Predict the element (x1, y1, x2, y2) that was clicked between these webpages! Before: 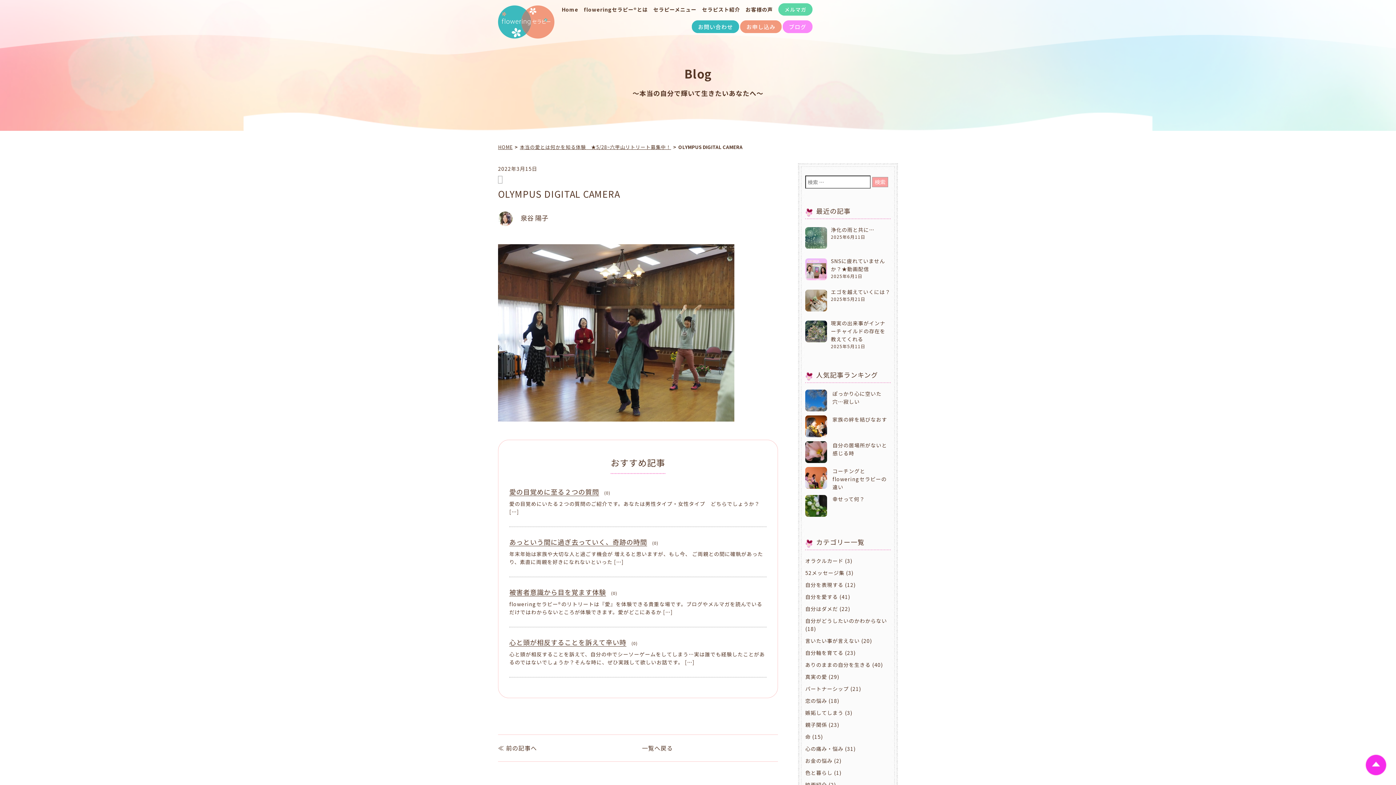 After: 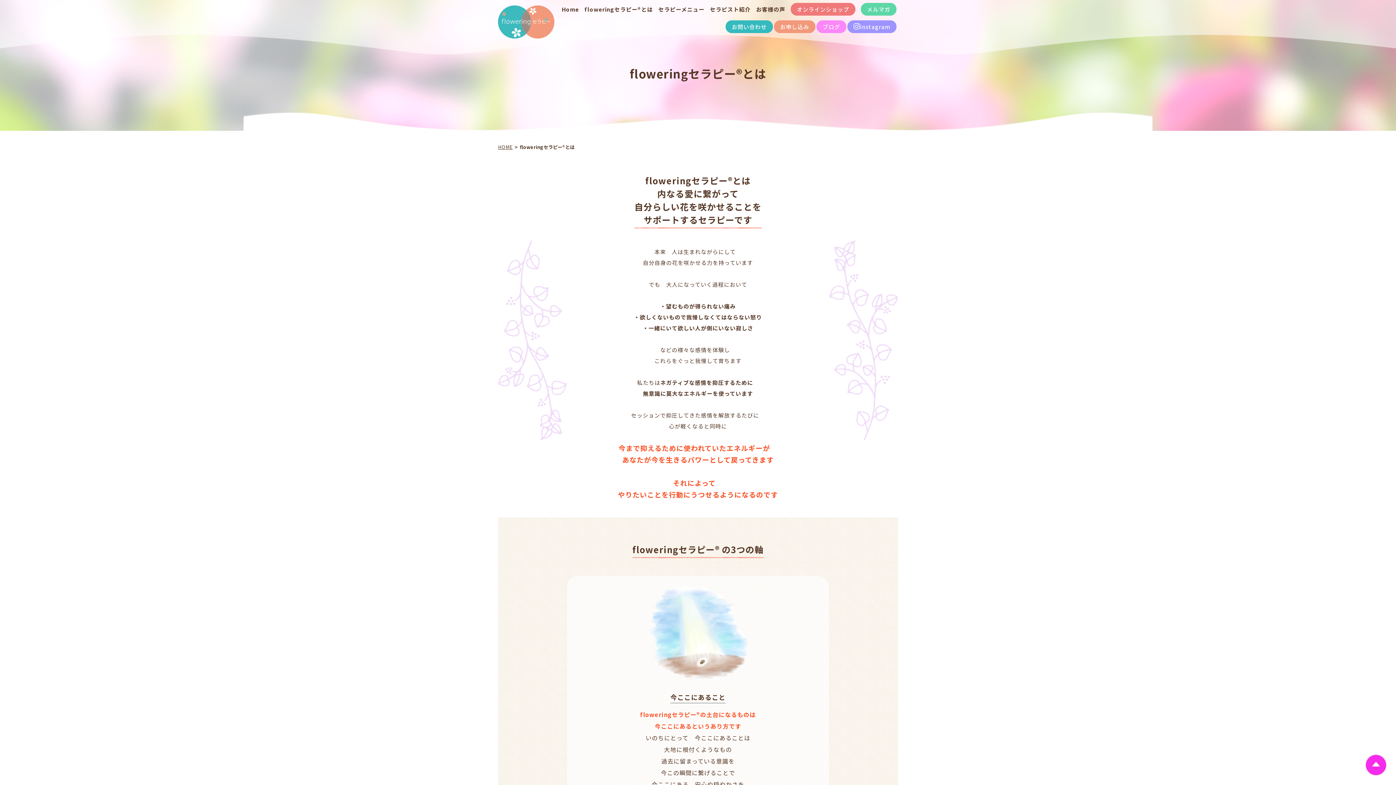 Action: bbox: (584, 5, 648, 13) label: floweringセラピー®とは